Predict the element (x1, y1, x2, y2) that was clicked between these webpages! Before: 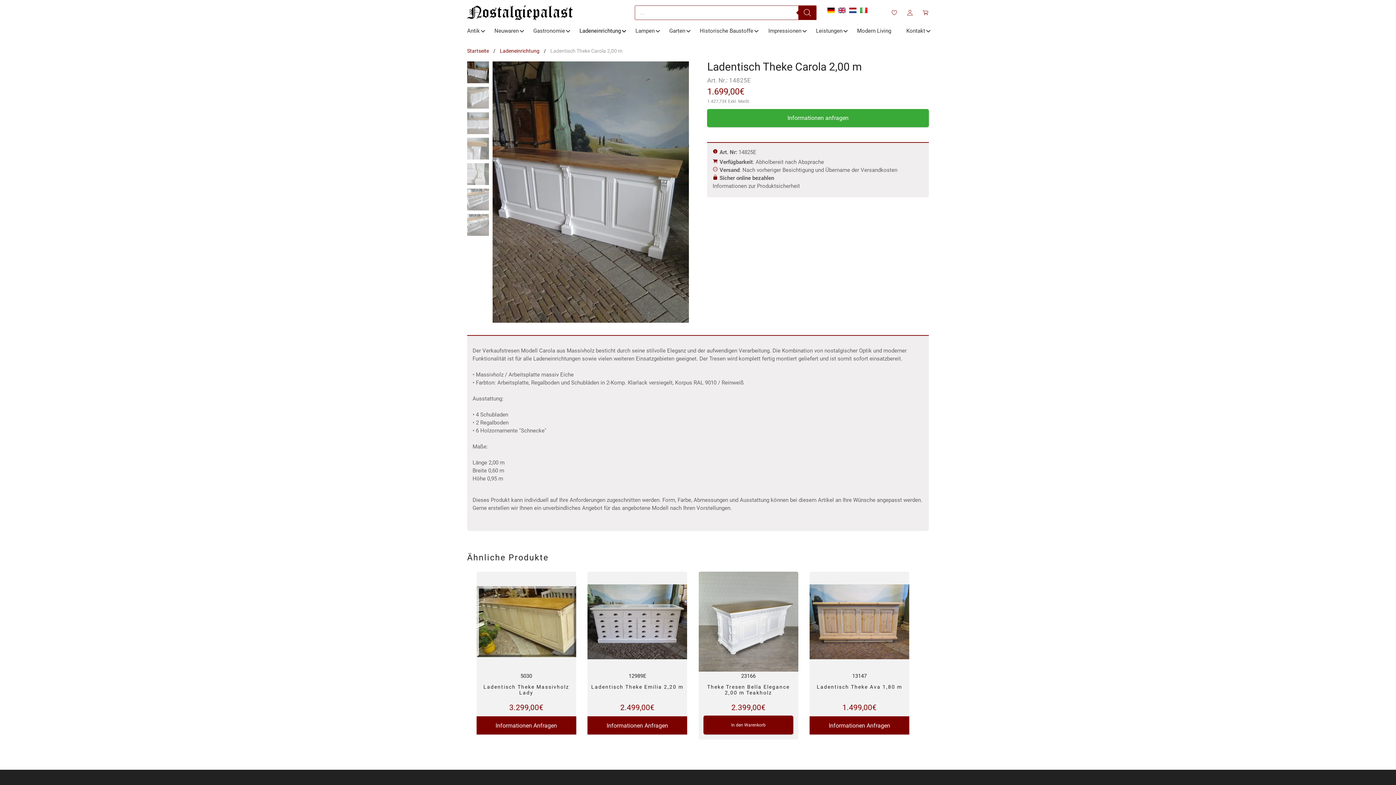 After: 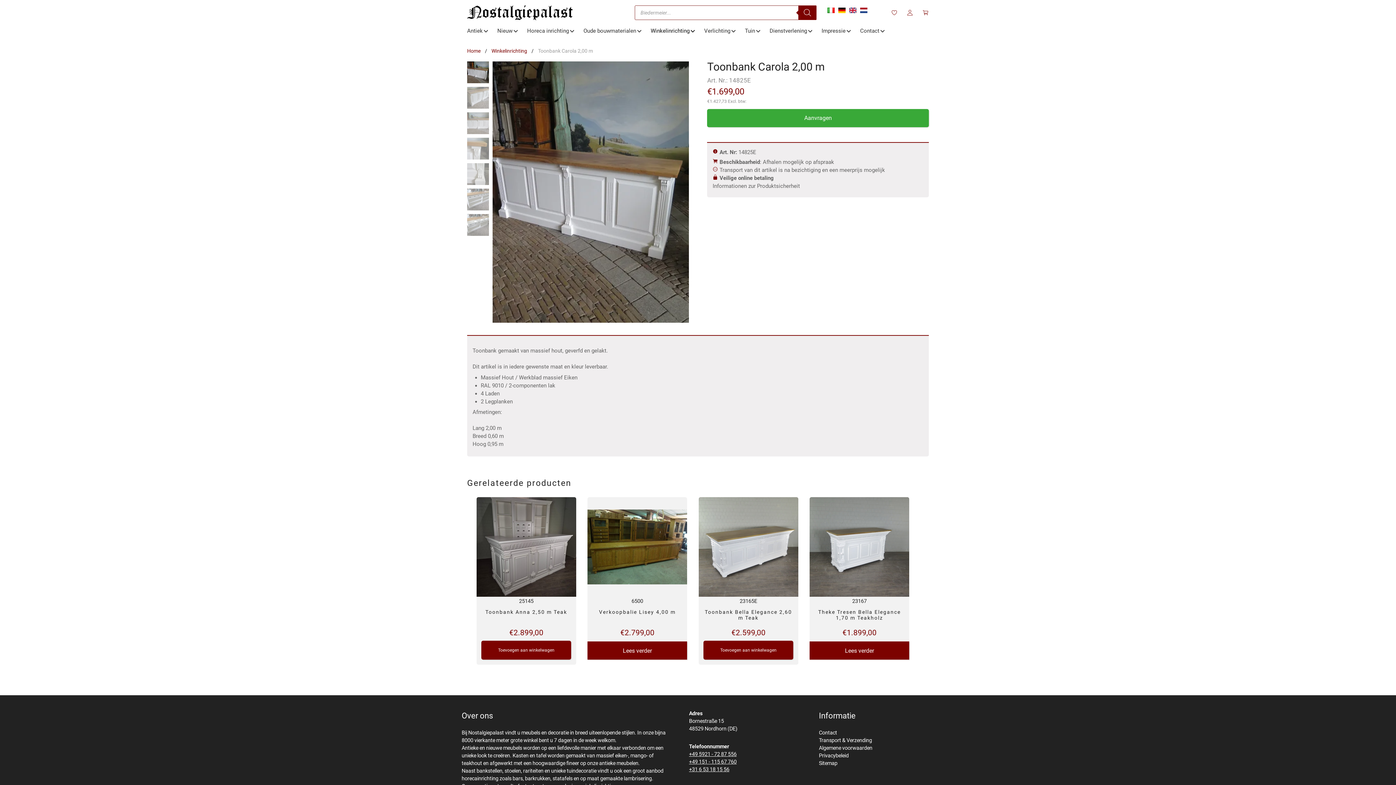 Action: bbox: (849, 6, 856, 13)